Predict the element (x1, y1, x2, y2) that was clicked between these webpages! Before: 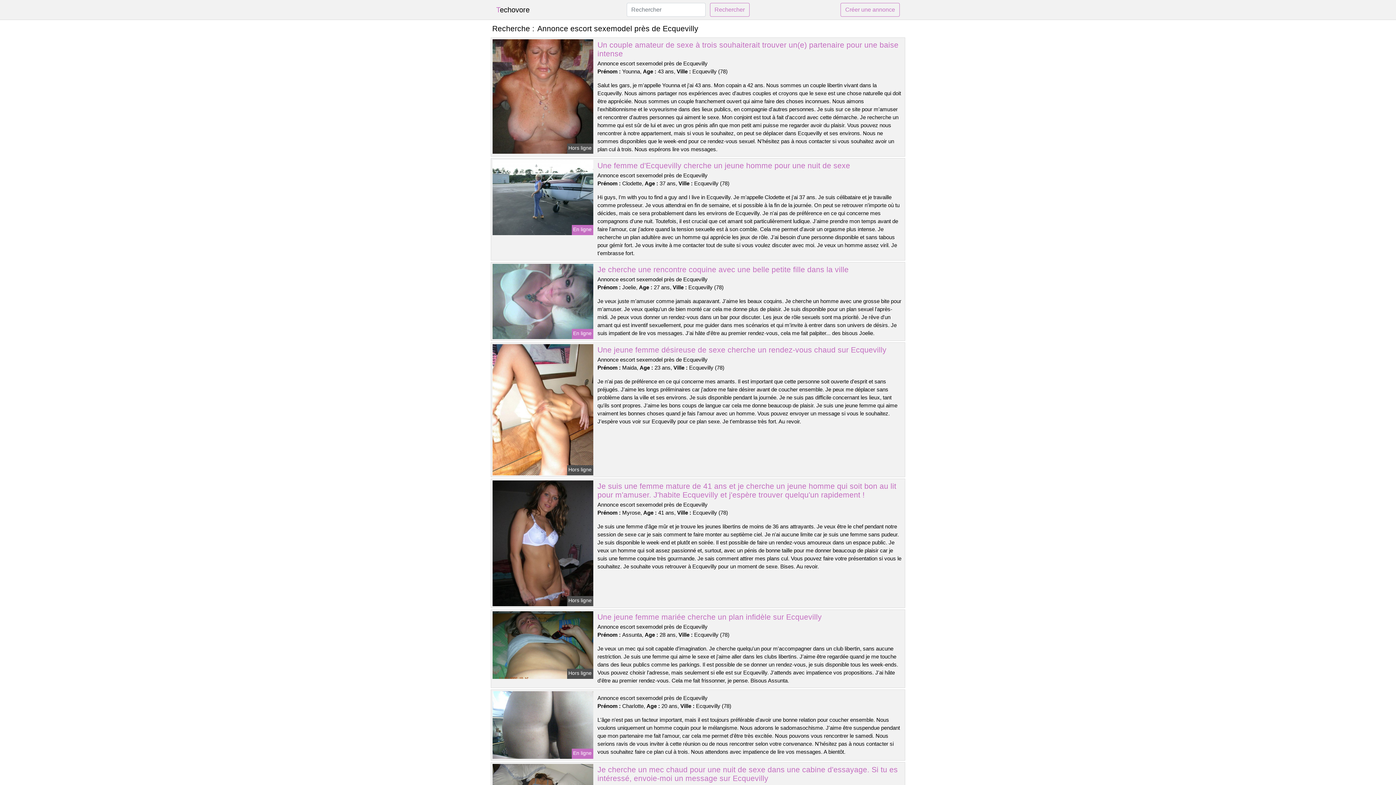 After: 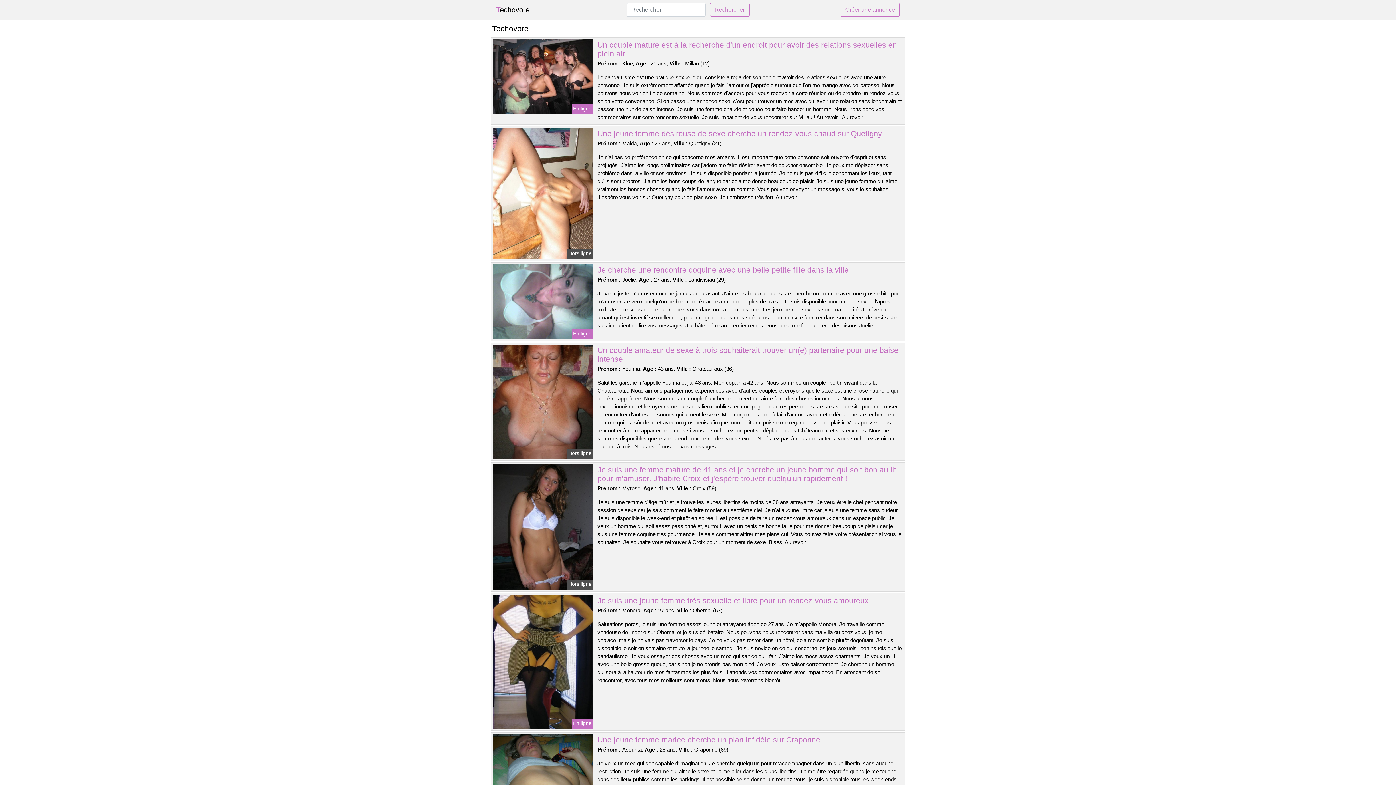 Action: label: Techovore bbox: (496, 2, 529, 17)